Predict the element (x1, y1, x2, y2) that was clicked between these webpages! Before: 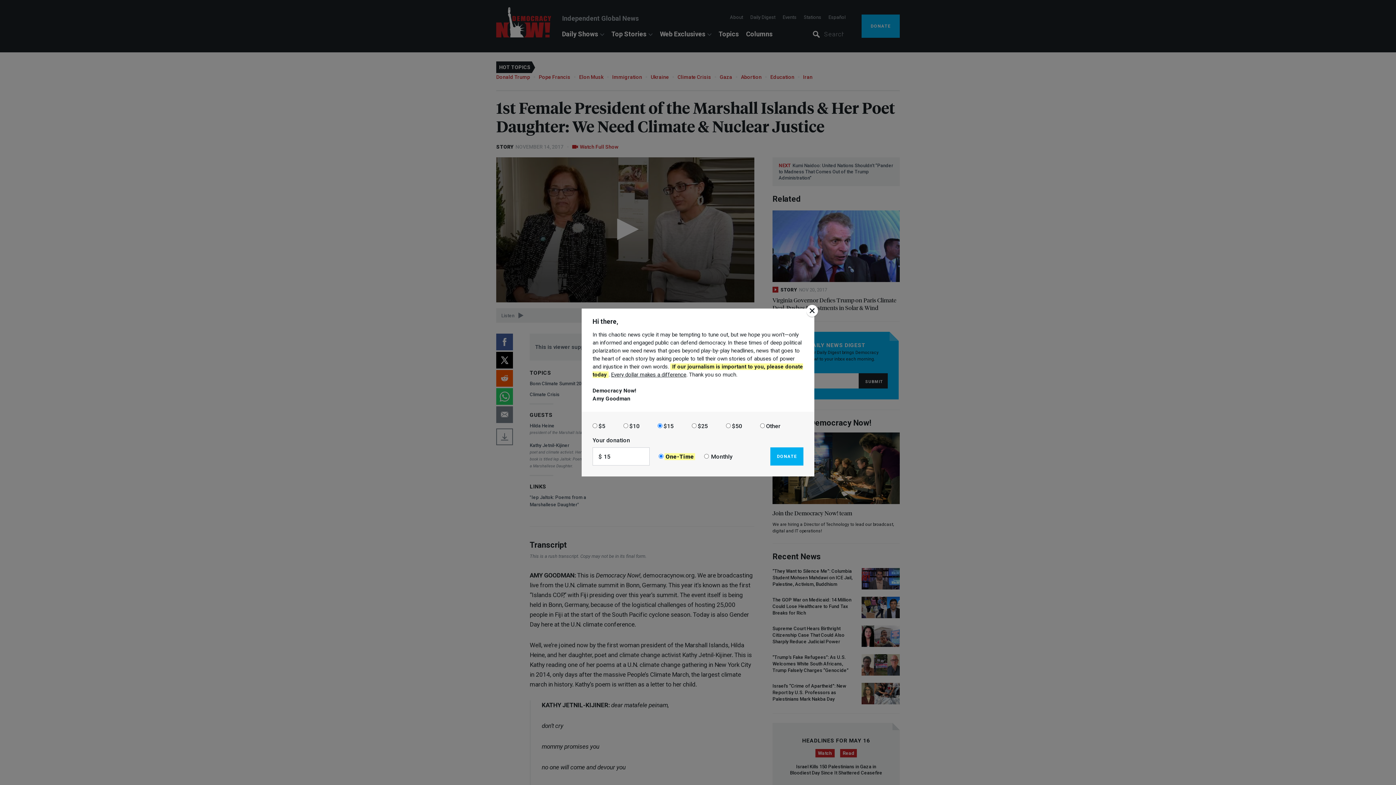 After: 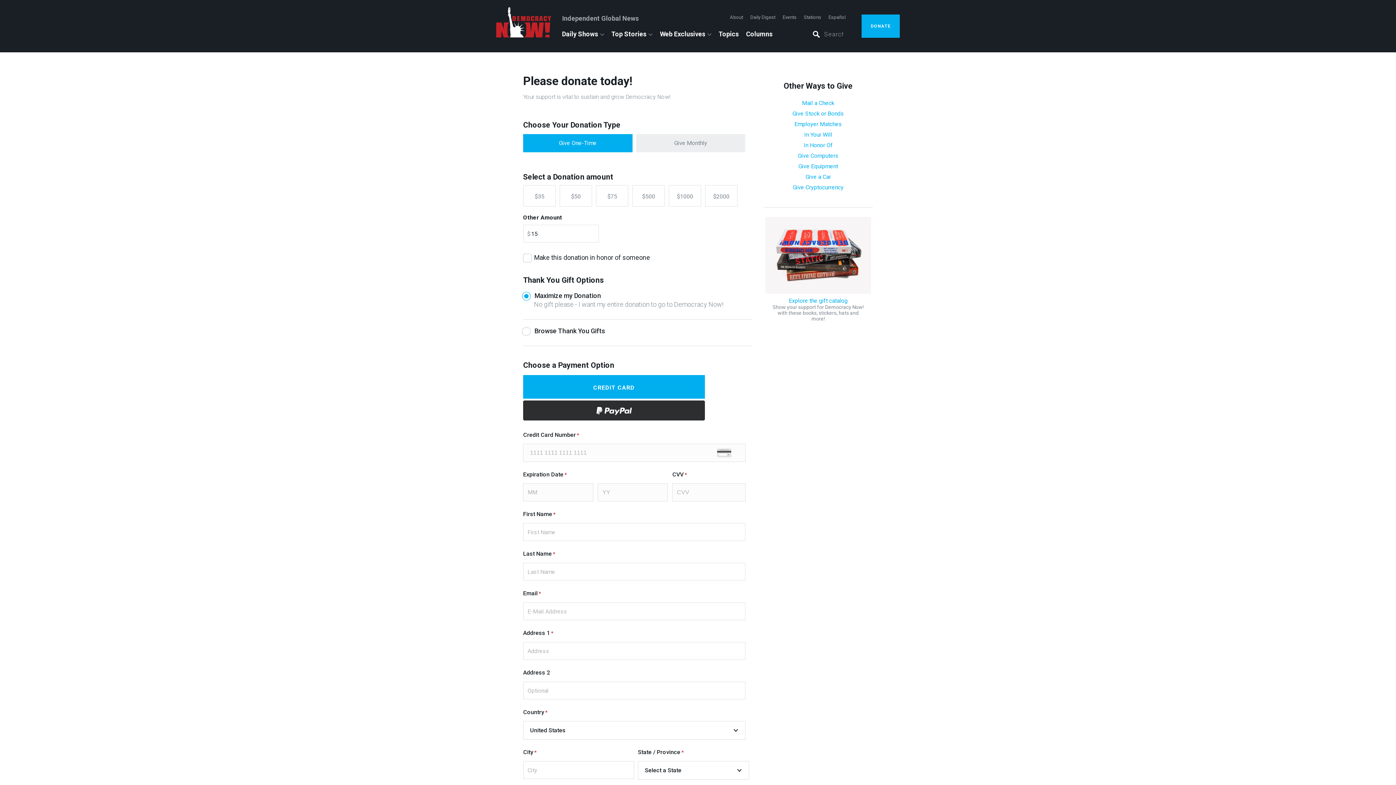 Action: label: DONATE bbox: (770, 447, 803, 465)